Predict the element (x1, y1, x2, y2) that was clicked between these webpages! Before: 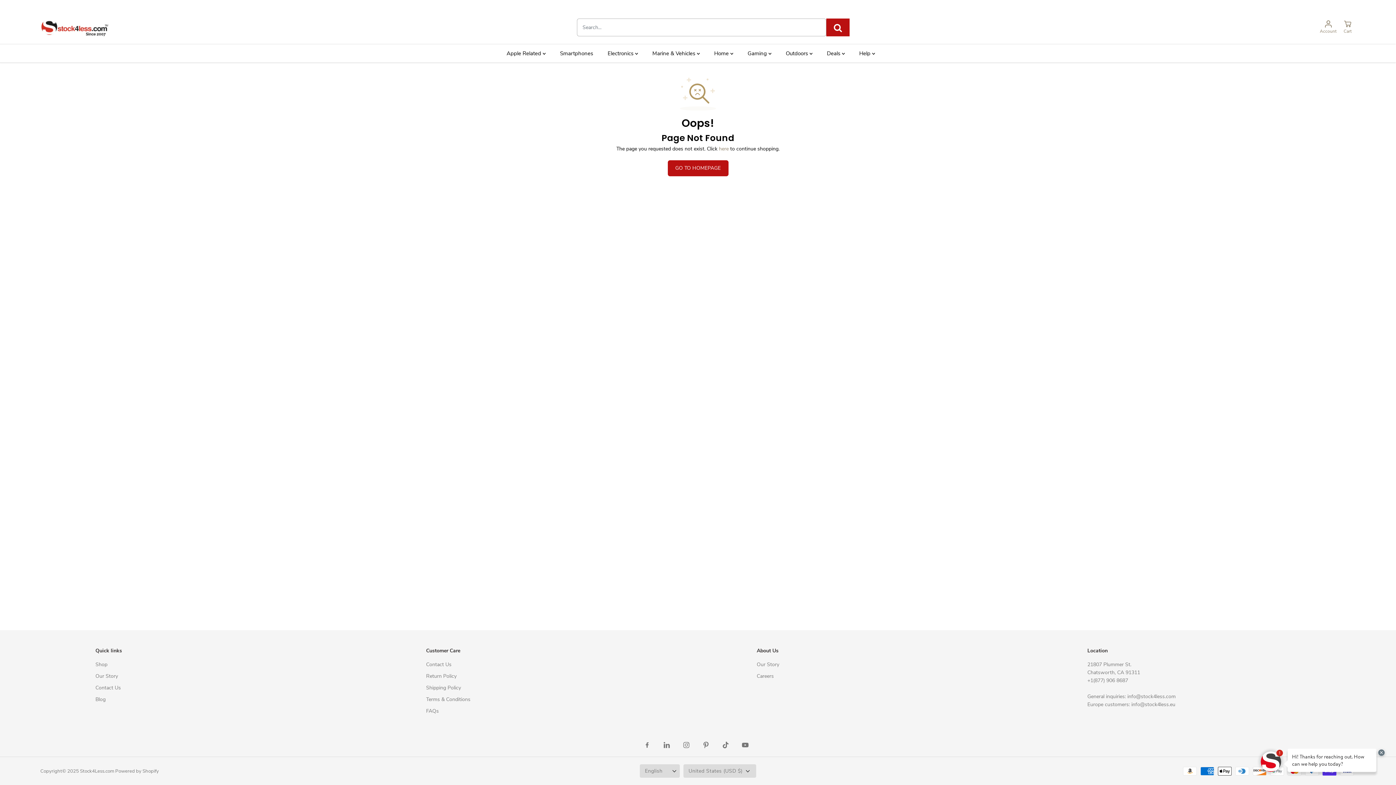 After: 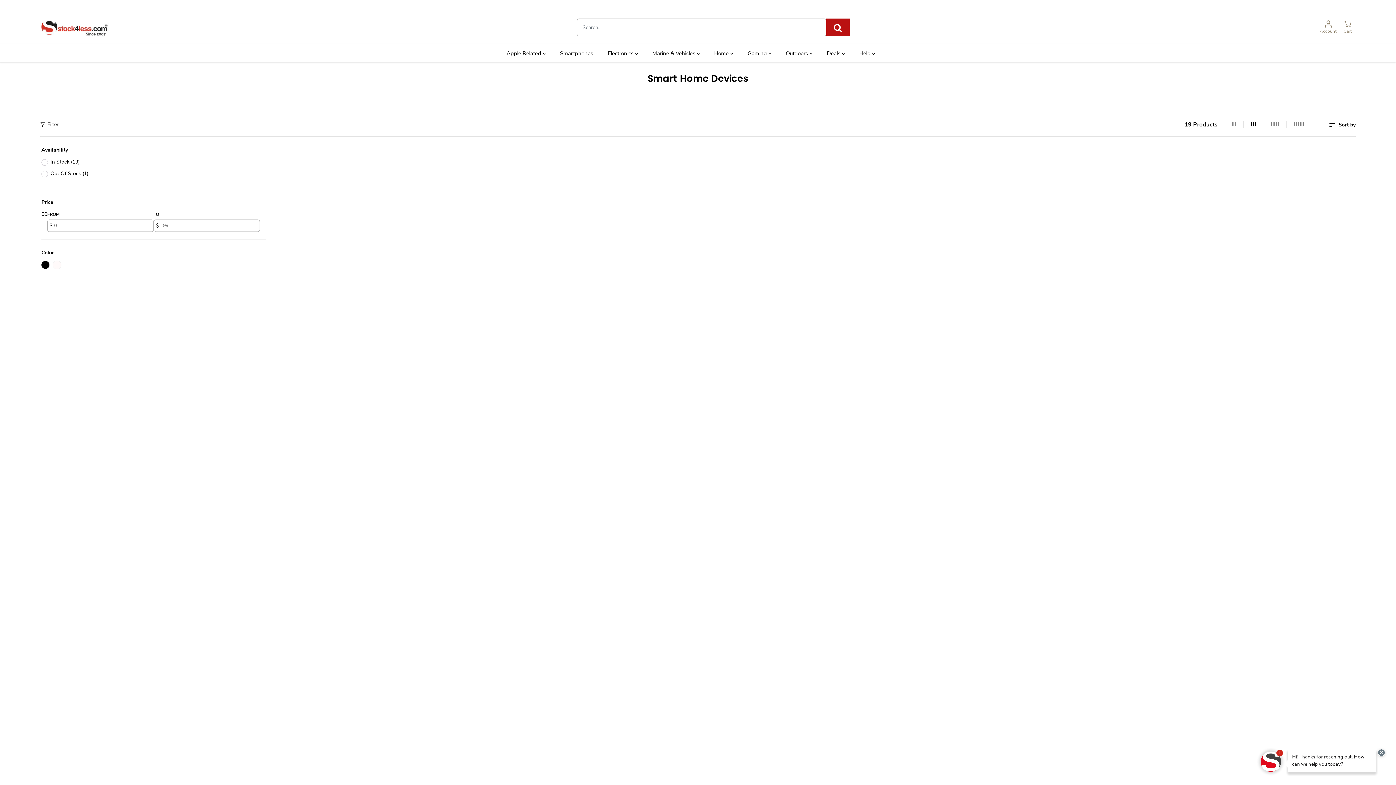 Action: label: Home  bbox: (714, 44, 744, 62)